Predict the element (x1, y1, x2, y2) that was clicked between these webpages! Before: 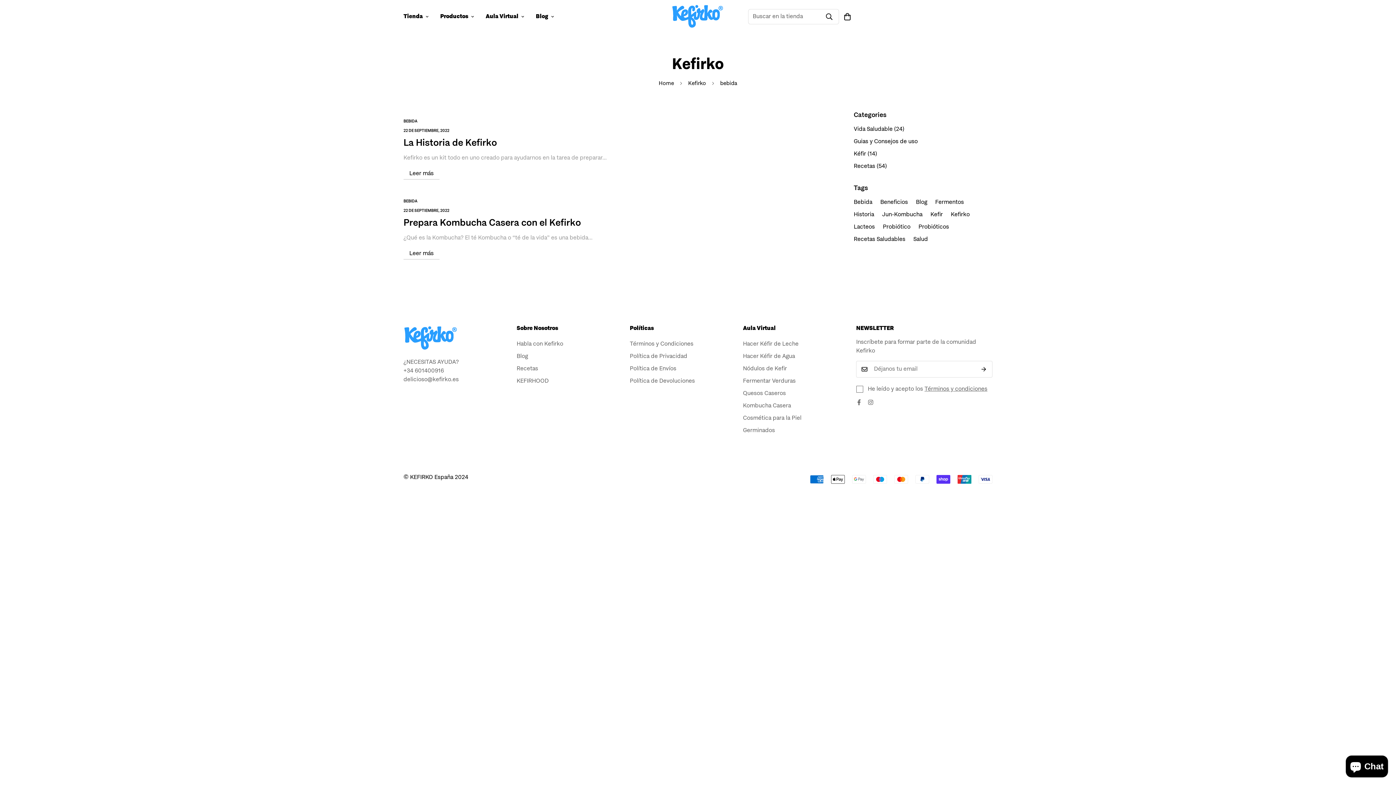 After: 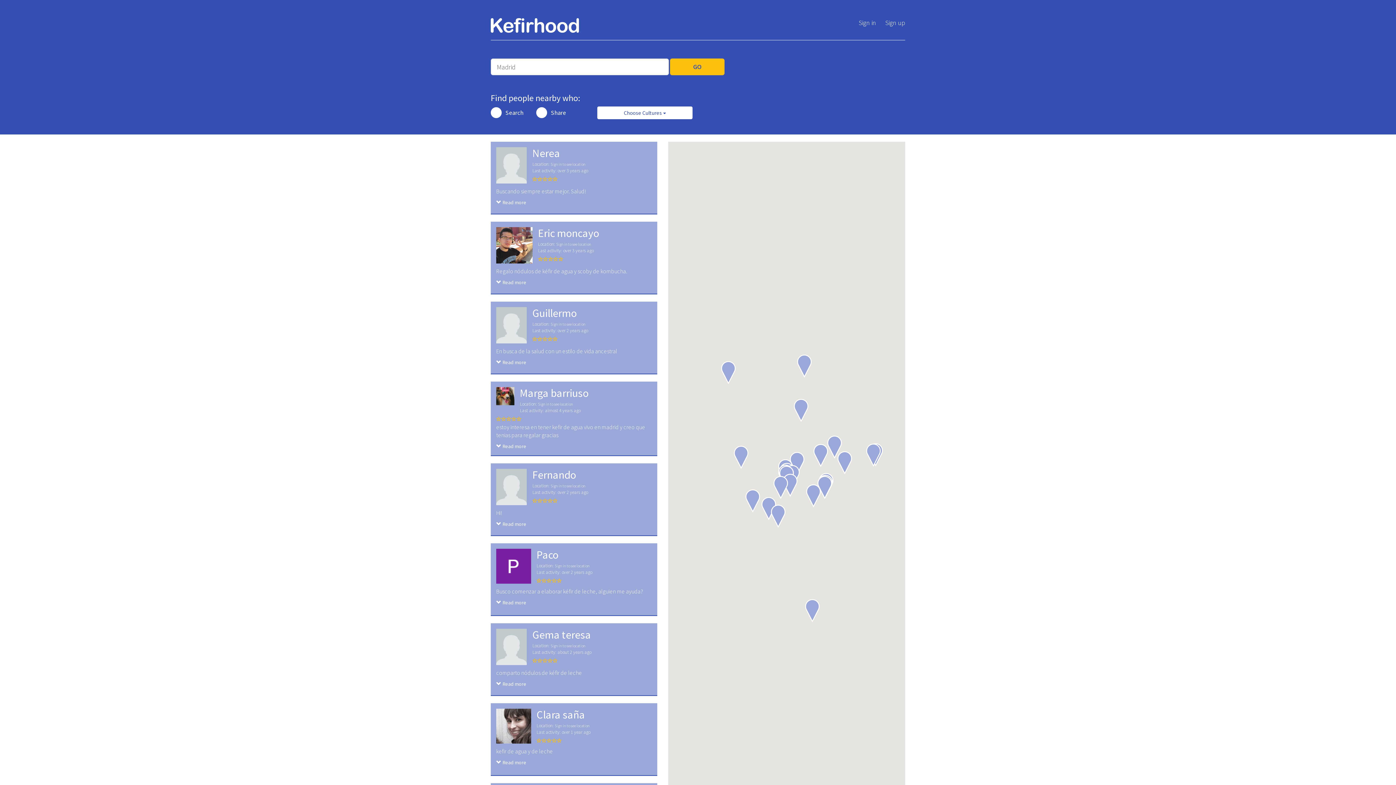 Action: bbox: (516, 378, 548, 384) label: KEFIRHOOD